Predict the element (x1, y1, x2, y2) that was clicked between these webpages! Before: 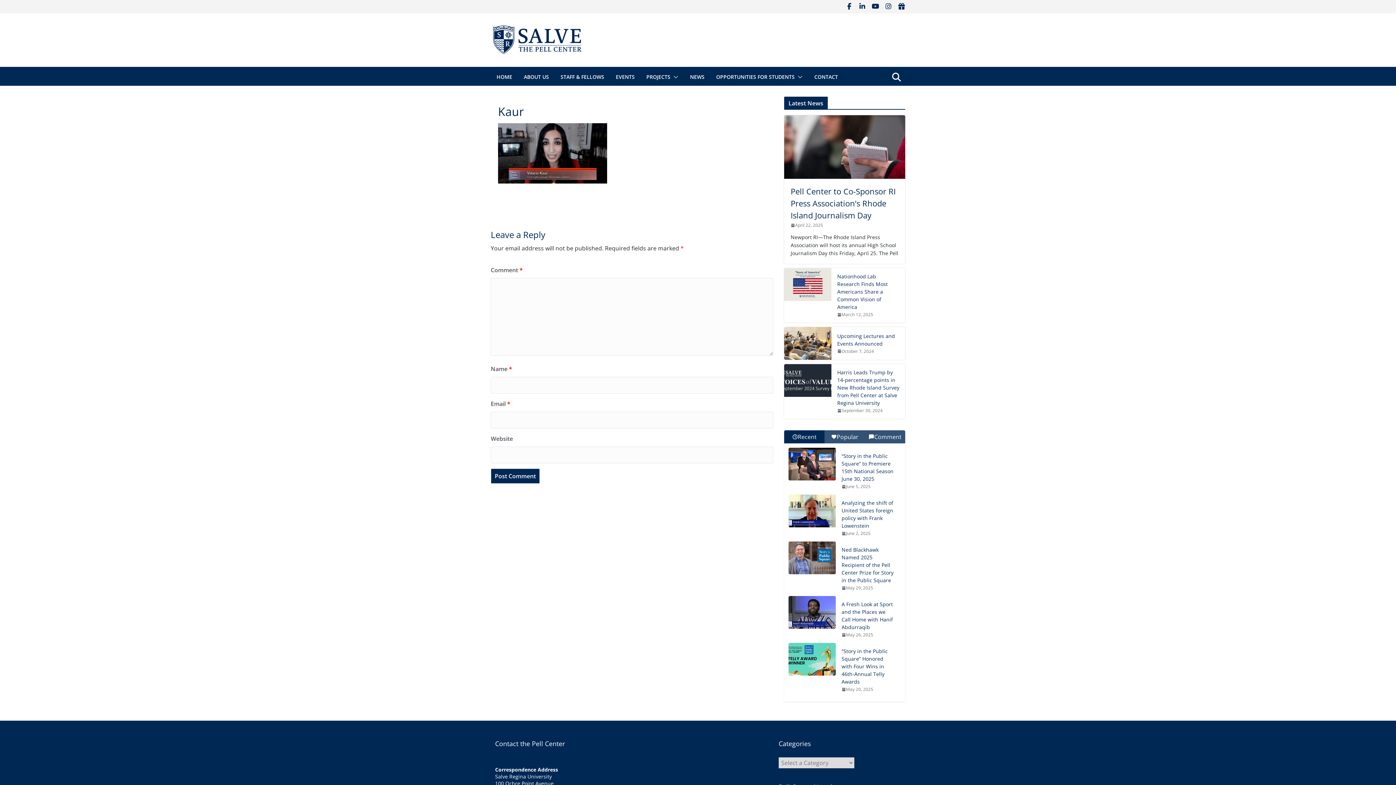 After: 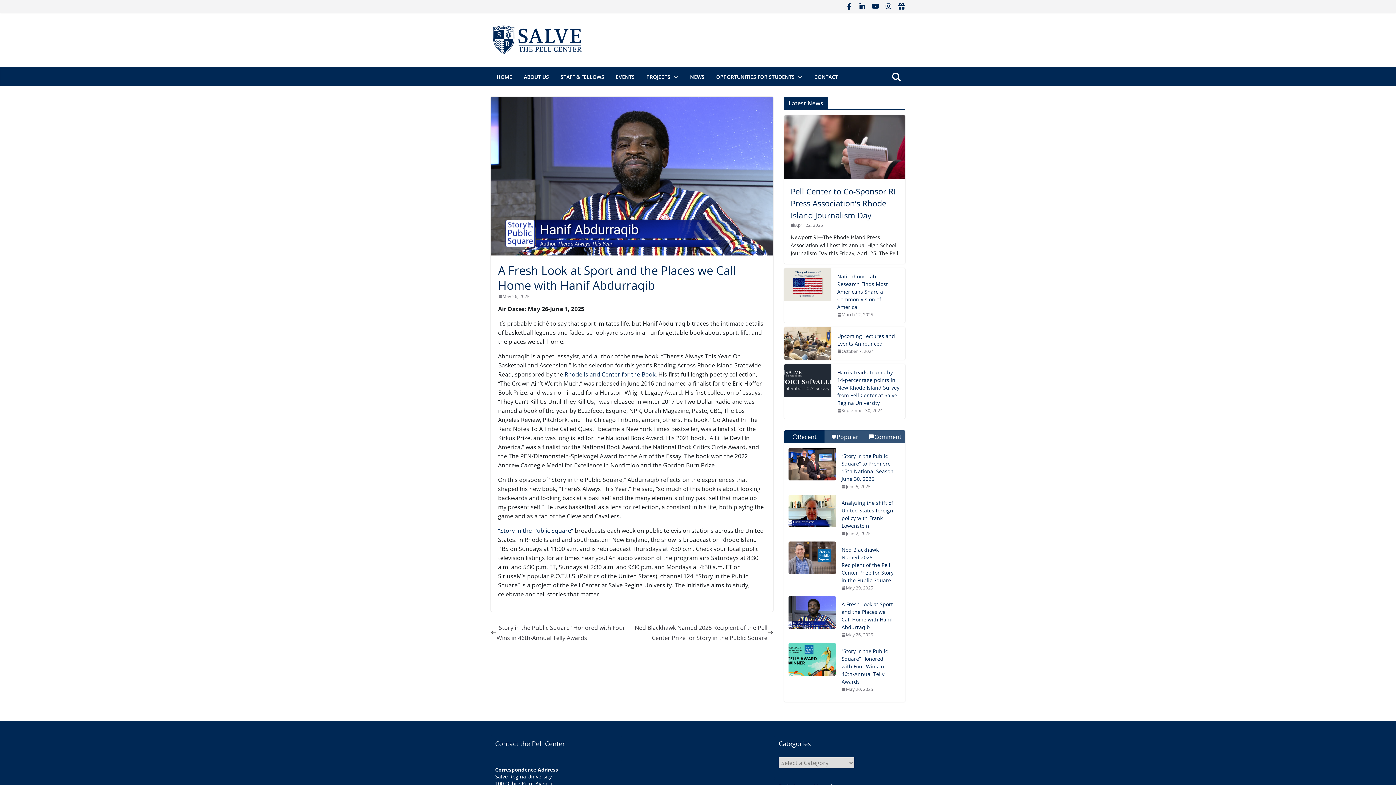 Action: bbox: (788, 596, 836, 629)